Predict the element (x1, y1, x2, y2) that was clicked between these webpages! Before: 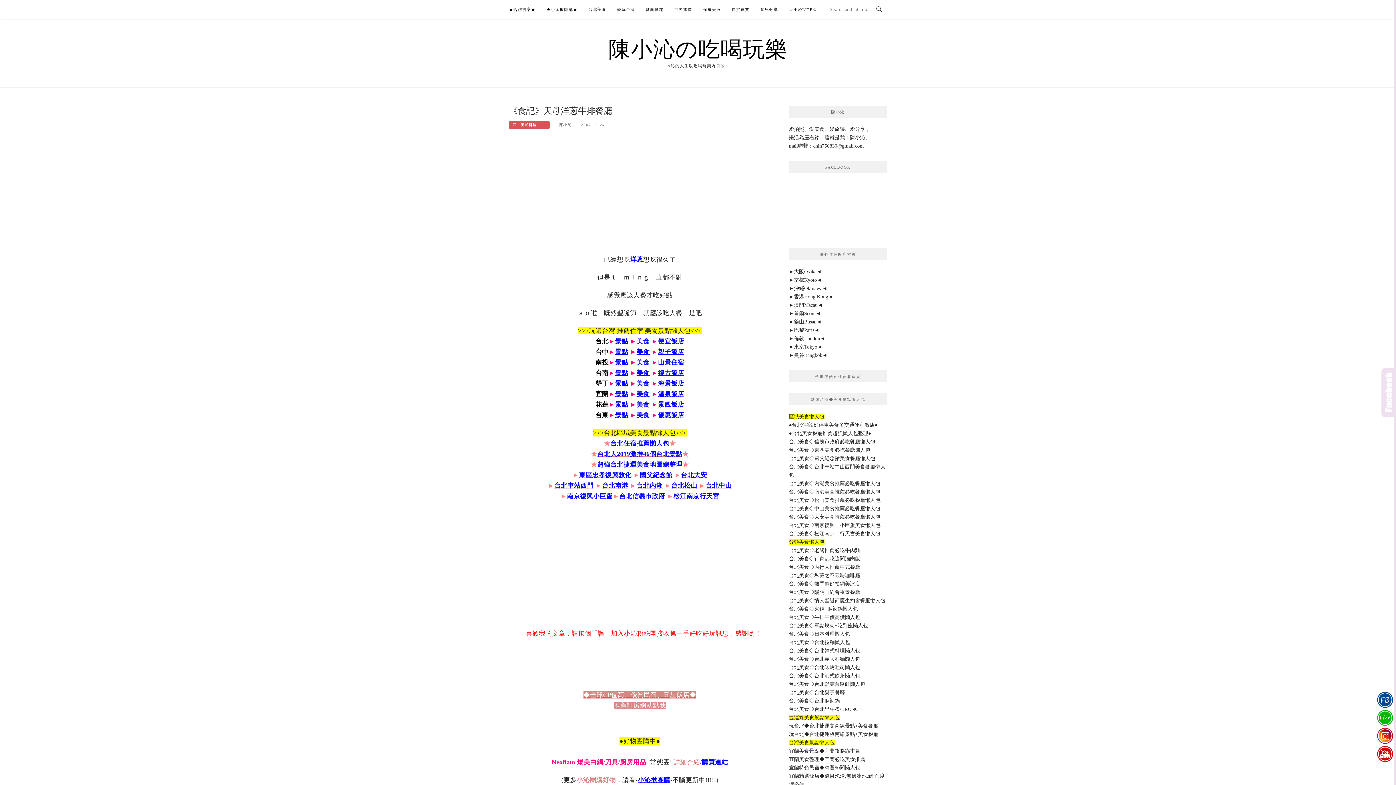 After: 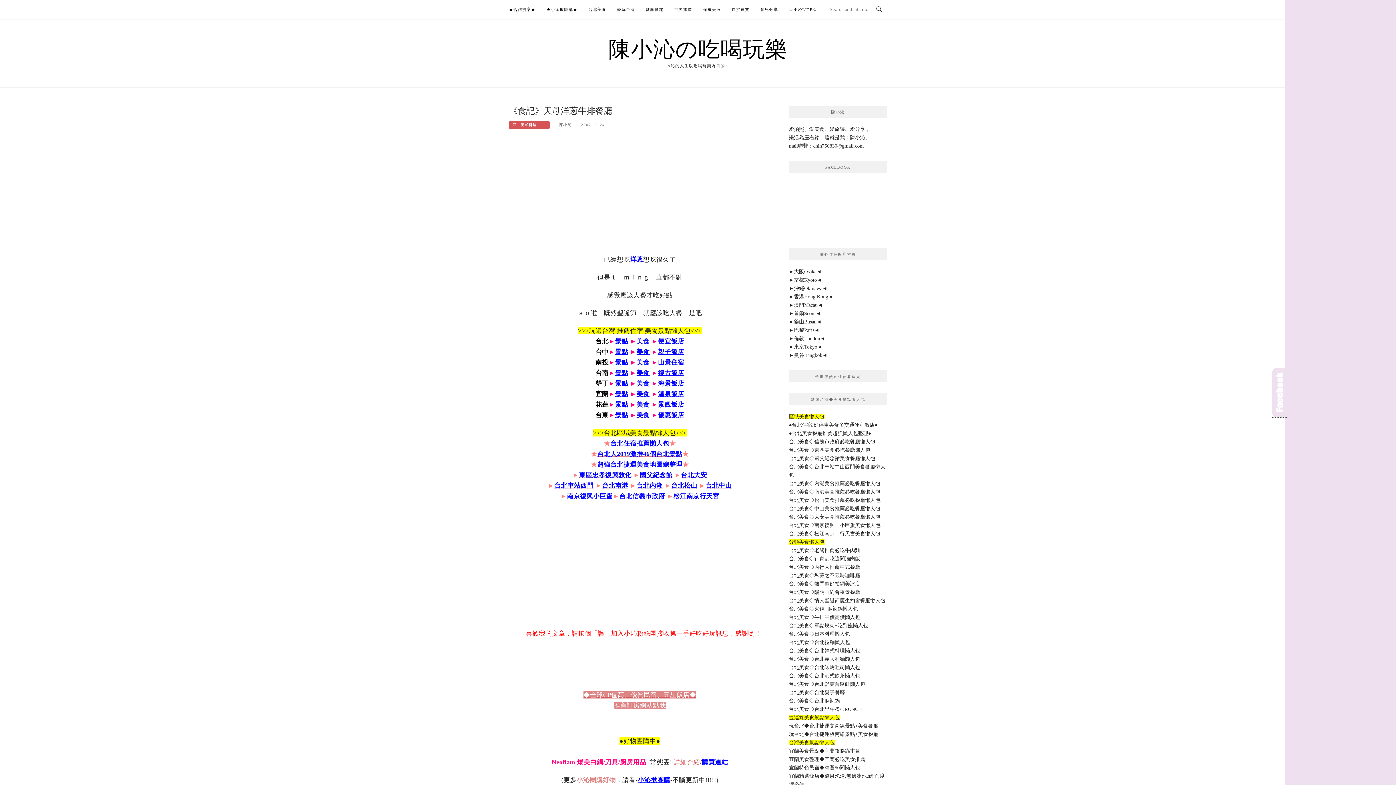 Action: bbox: (1381, 368, 1396, 417) label: Click